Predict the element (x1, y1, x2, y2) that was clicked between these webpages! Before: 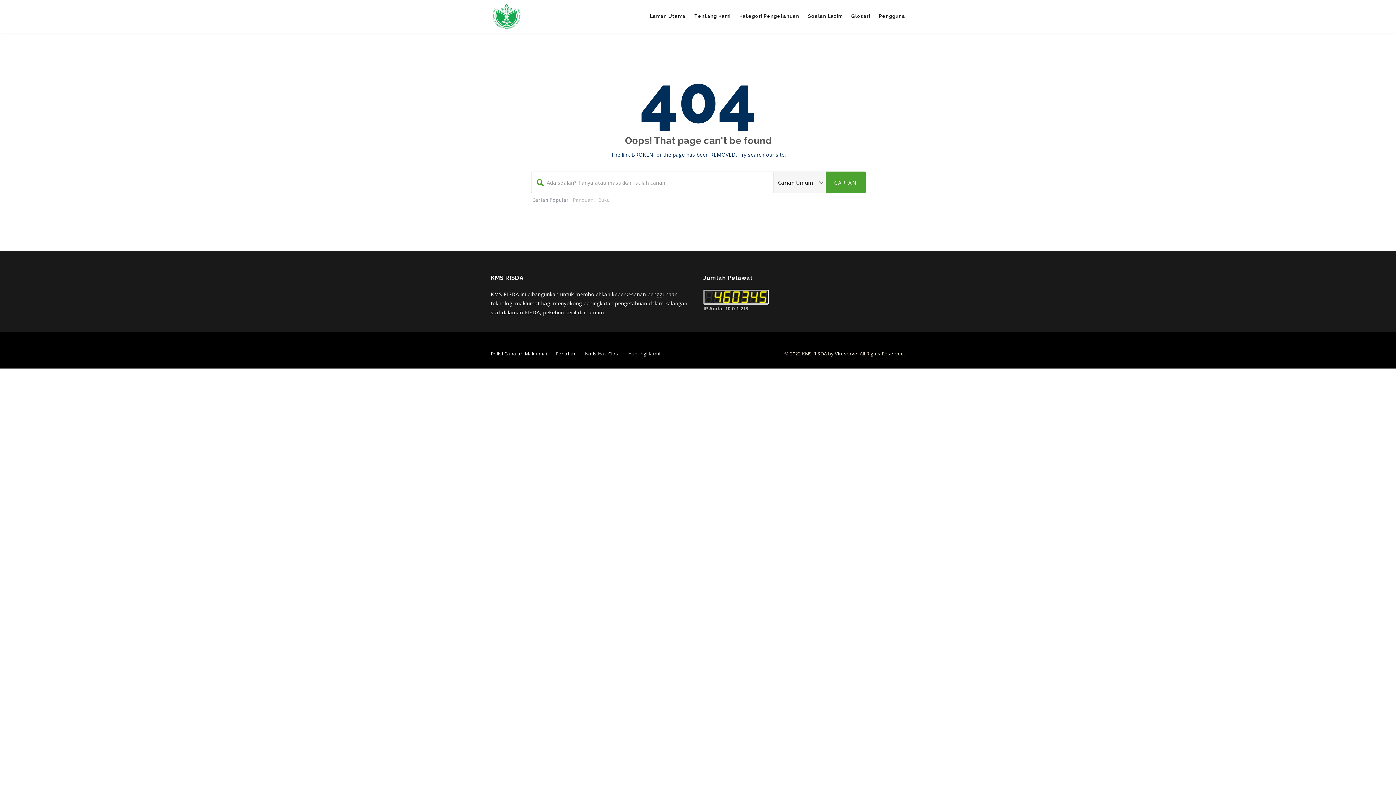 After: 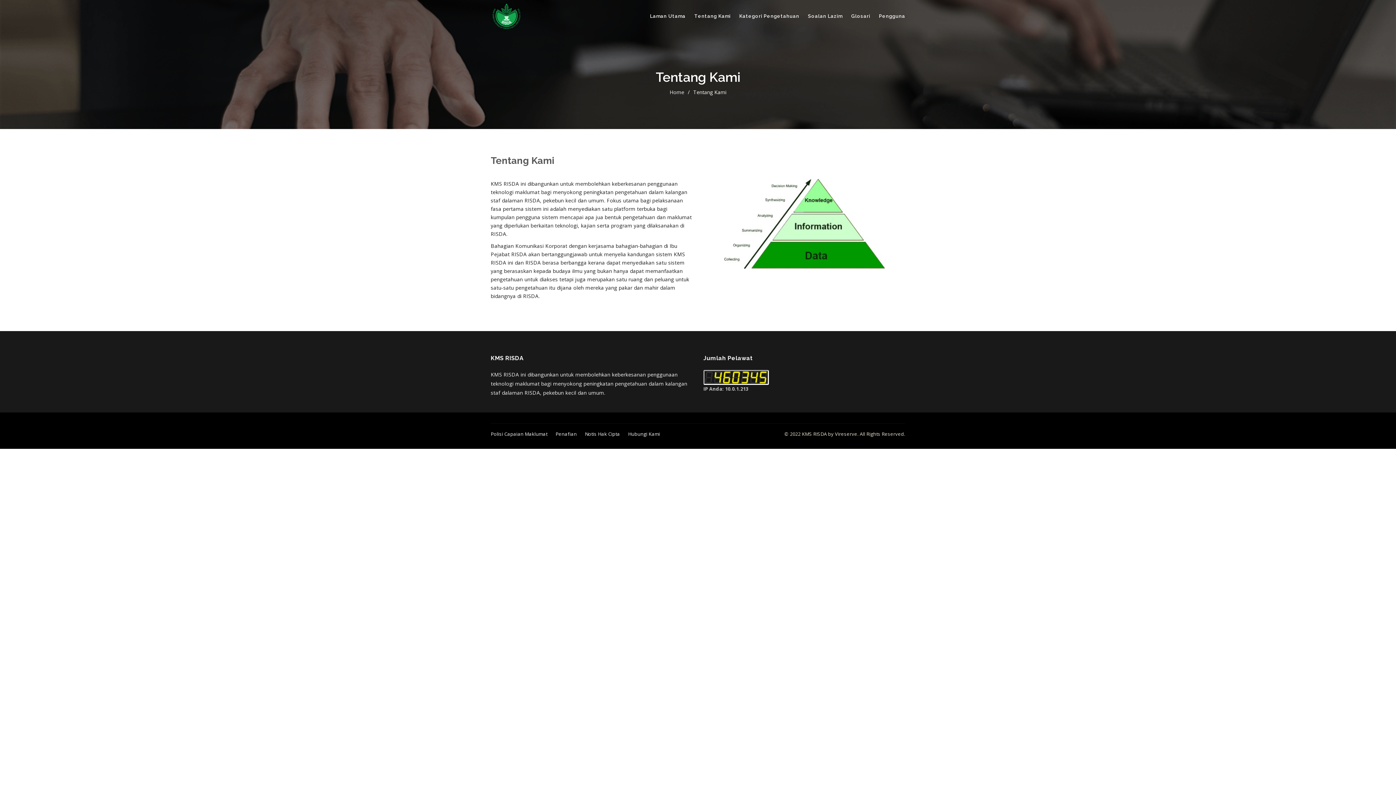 Action: label: Tentang Kami bbox: (685, 0, 730, 32)